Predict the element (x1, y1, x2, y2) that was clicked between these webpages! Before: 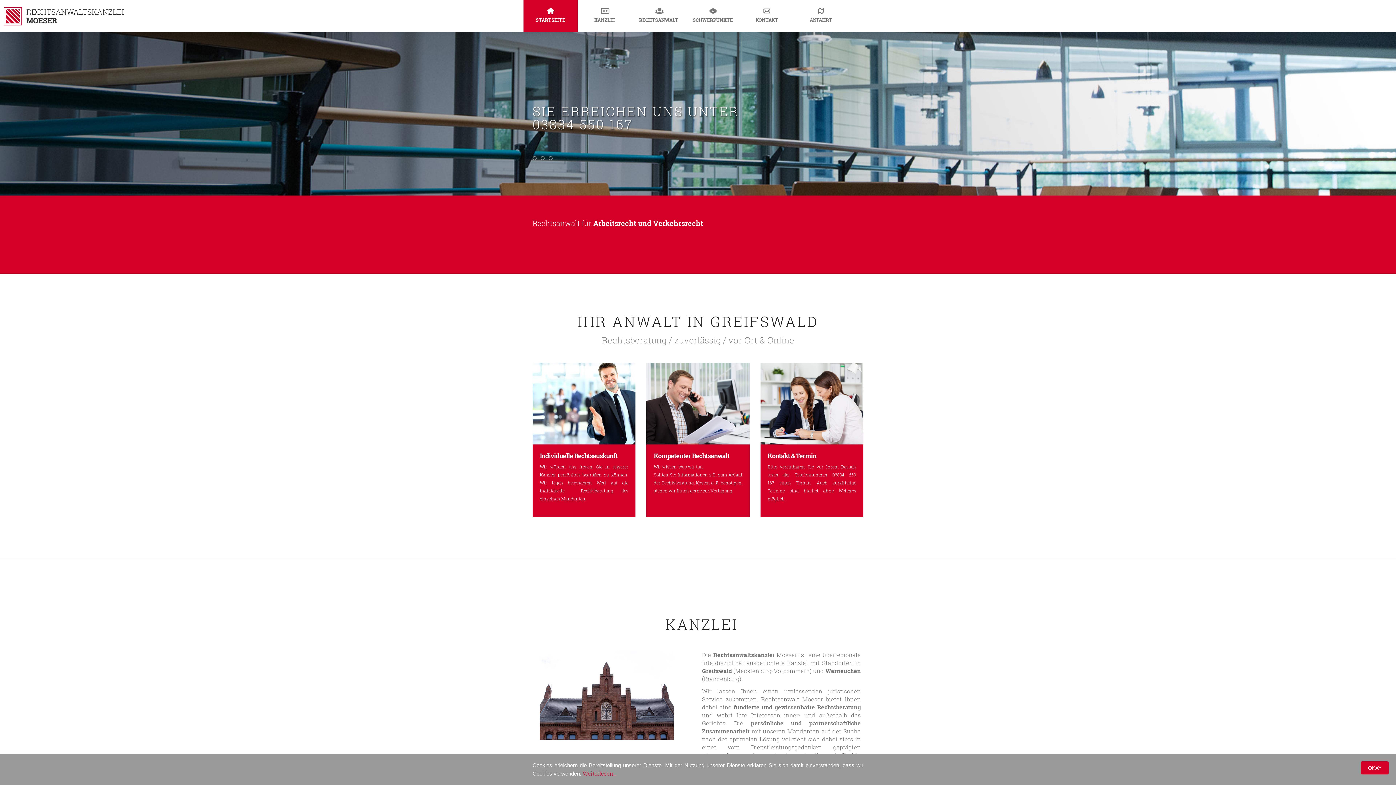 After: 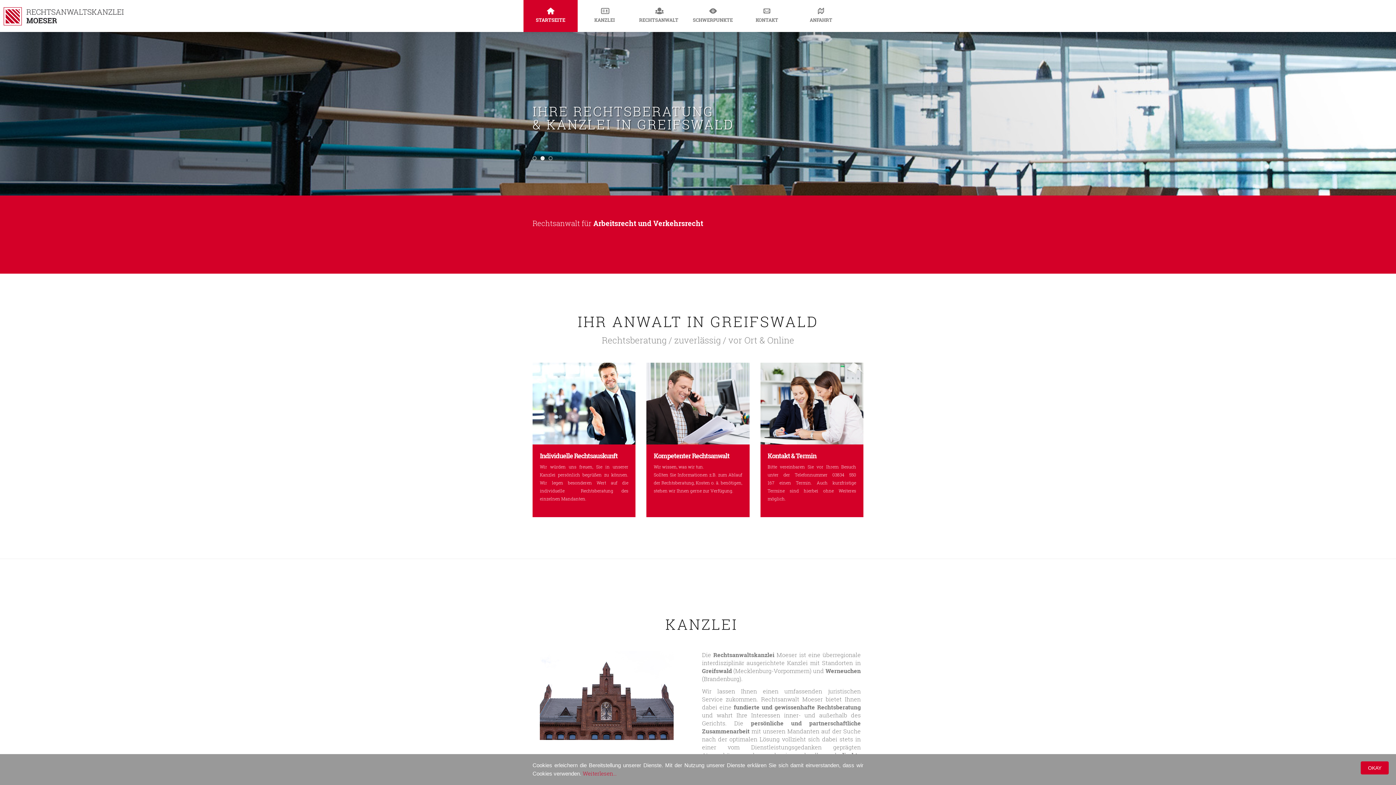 Action: bbox: (540, 156, 544, 160) label: 2